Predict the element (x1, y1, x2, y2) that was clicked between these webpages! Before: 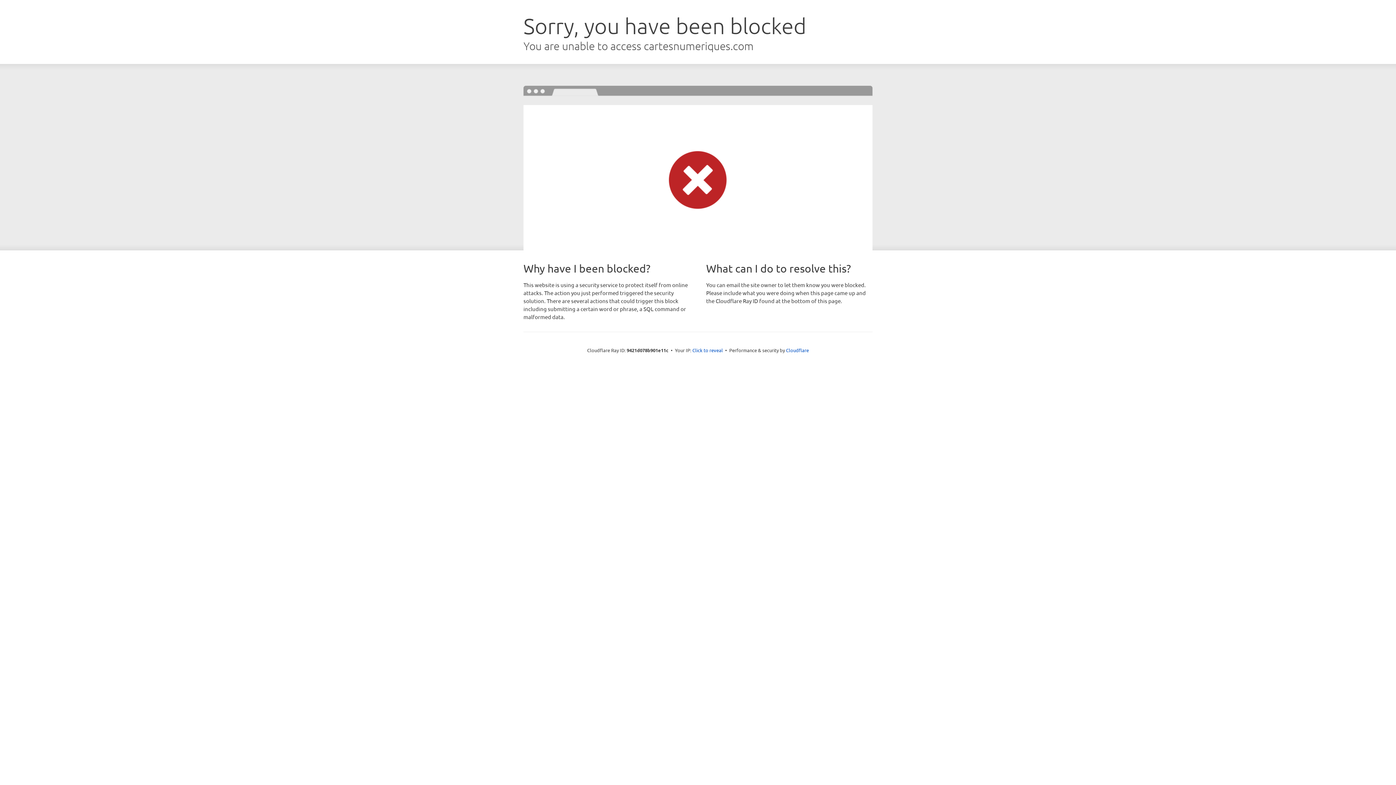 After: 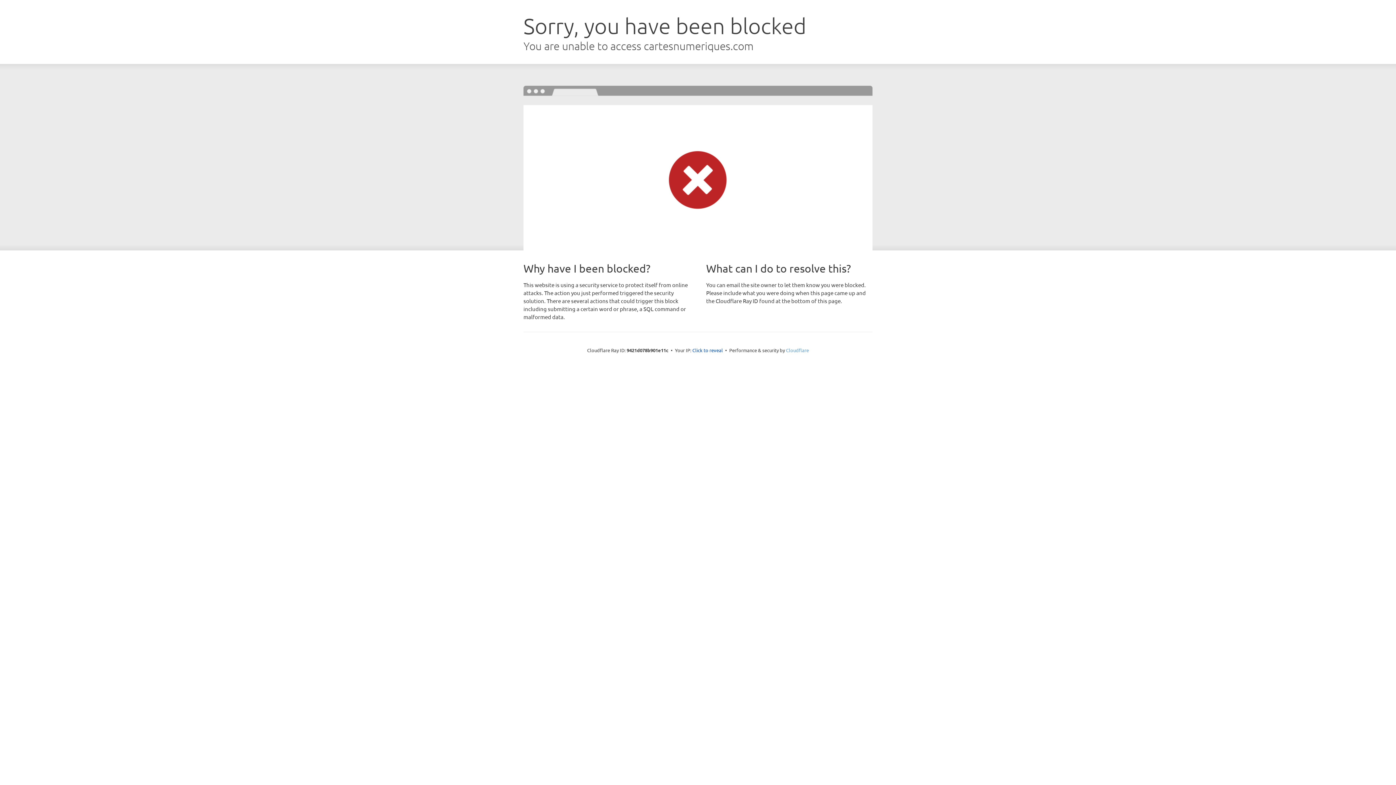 Action: bbox: (786, 347, 809, 353) label: Cloudflare